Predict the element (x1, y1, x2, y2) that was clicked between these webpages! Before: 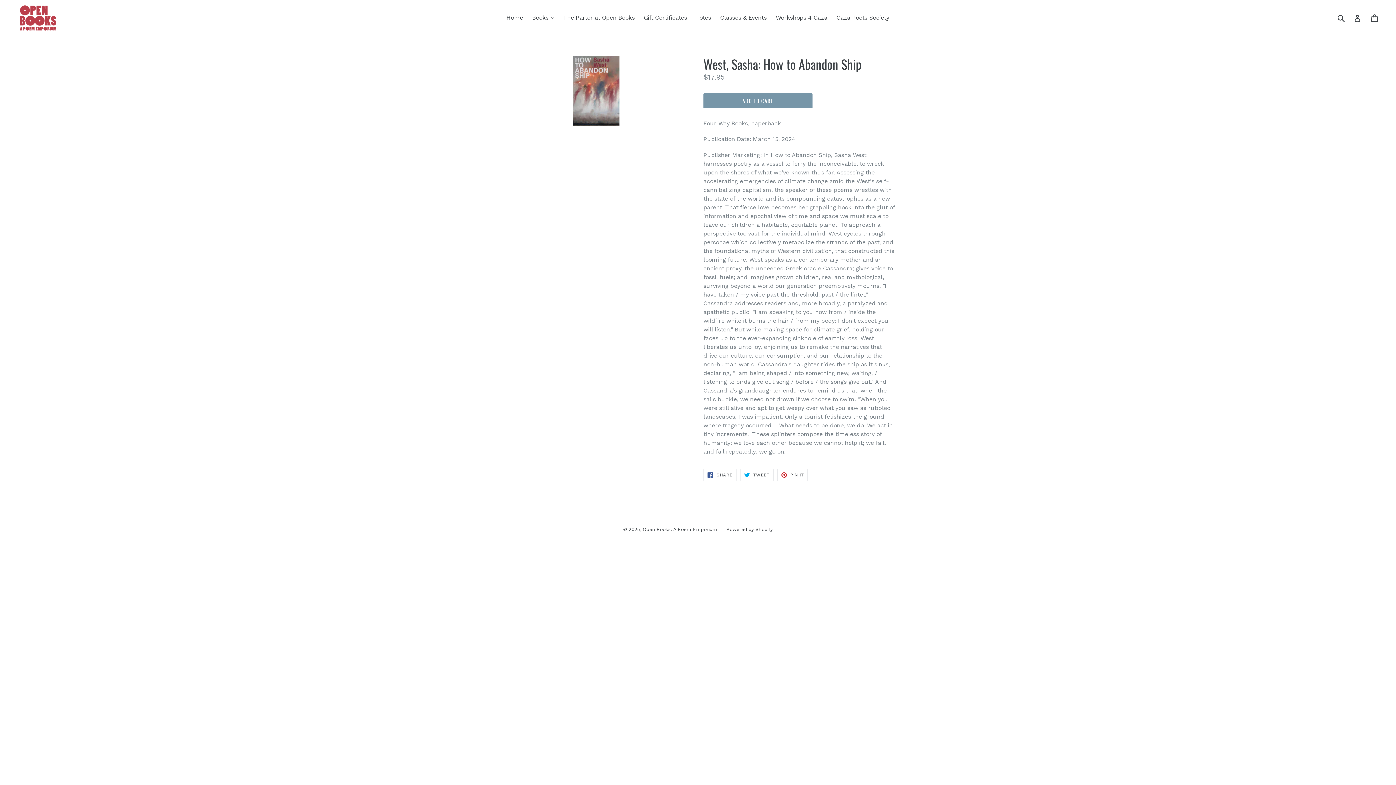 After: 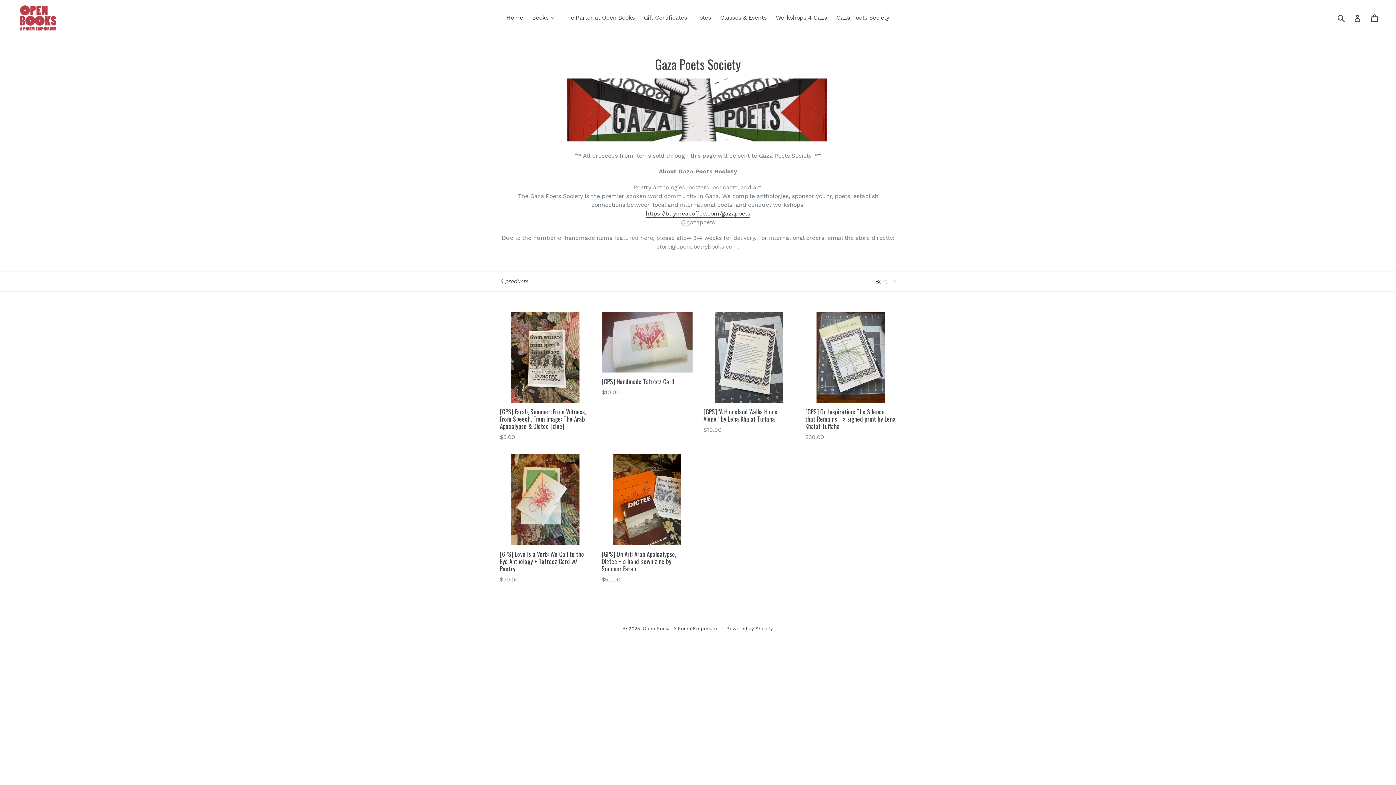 Action: bbox: (833, 12, 893, 23) label: Gaza Poets Society